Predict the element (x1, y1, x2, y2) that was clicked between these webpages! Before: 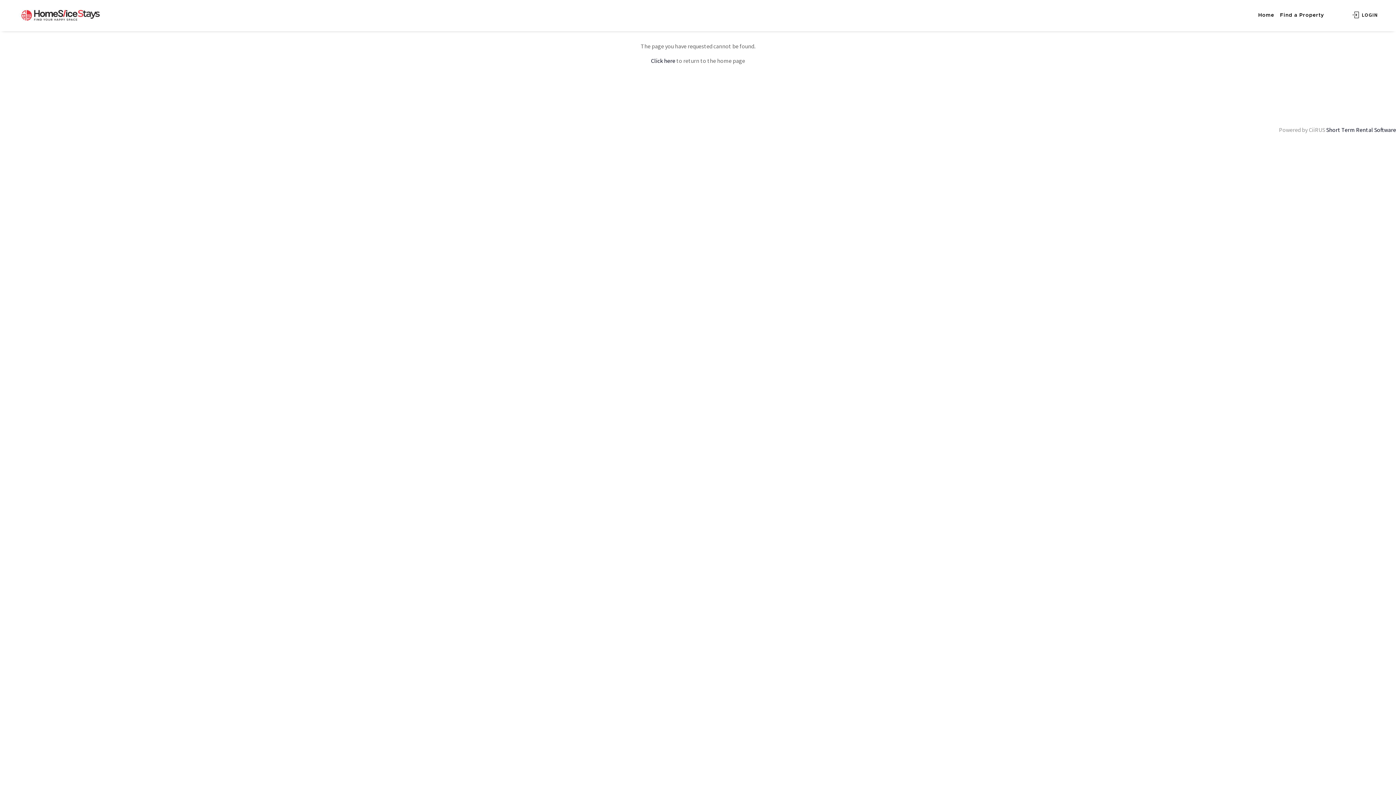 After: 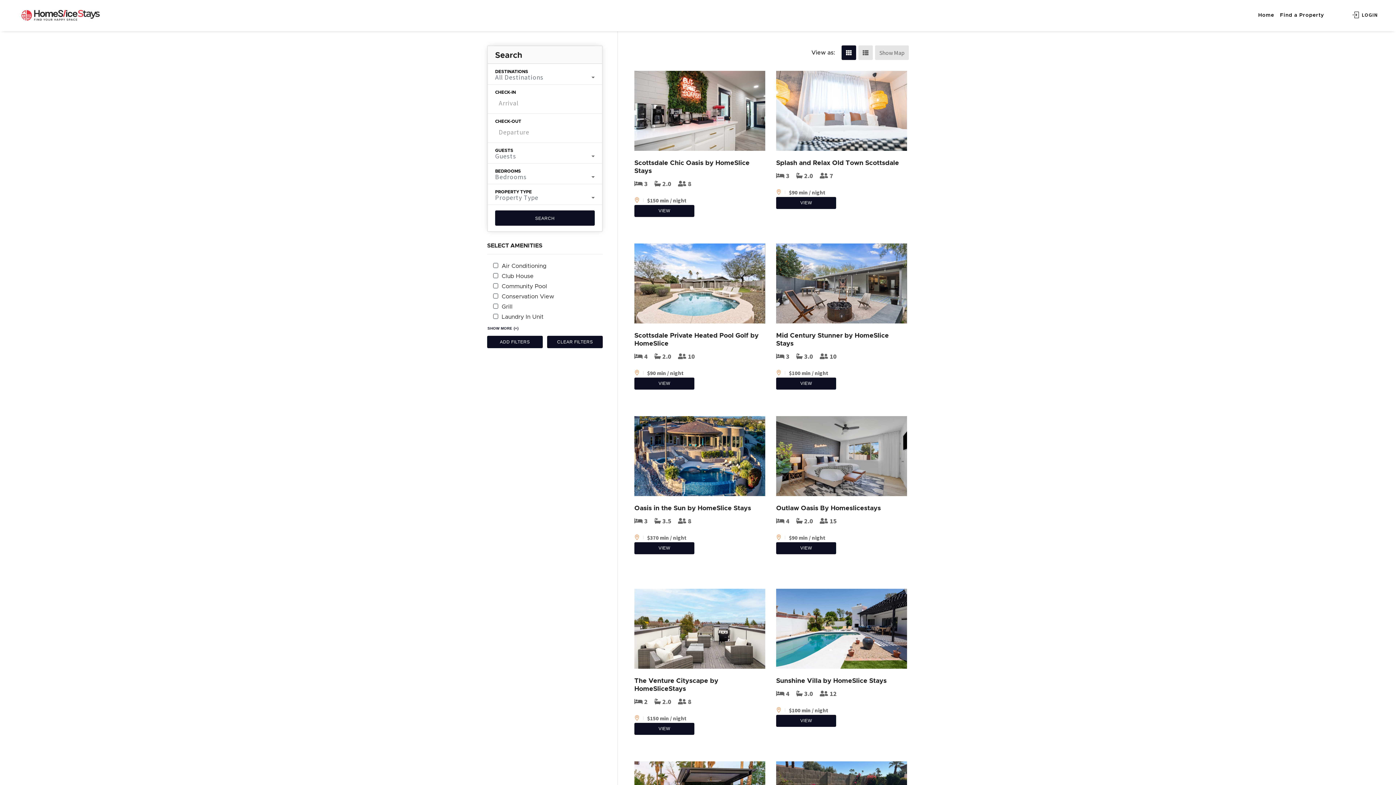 Action: bbox: (18, 5, 101, 23)